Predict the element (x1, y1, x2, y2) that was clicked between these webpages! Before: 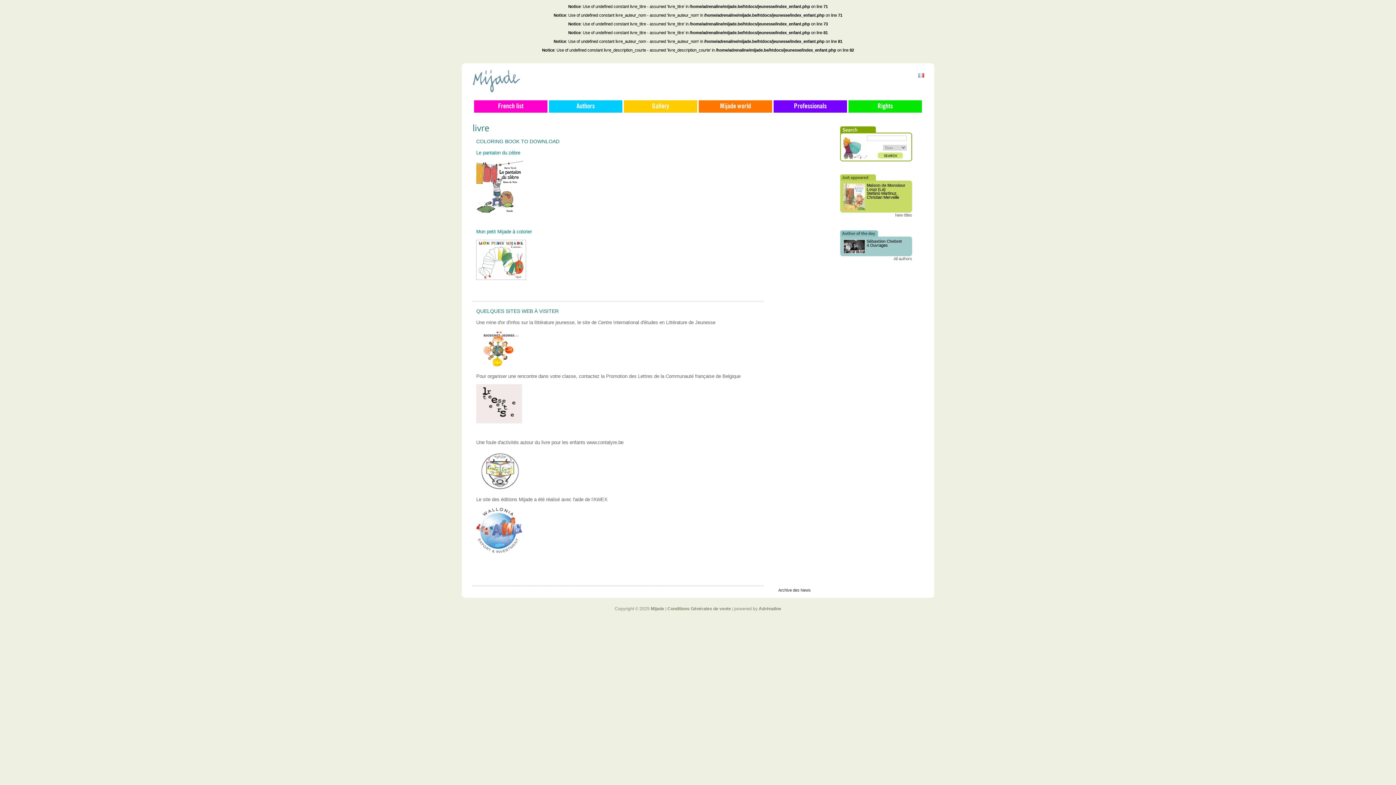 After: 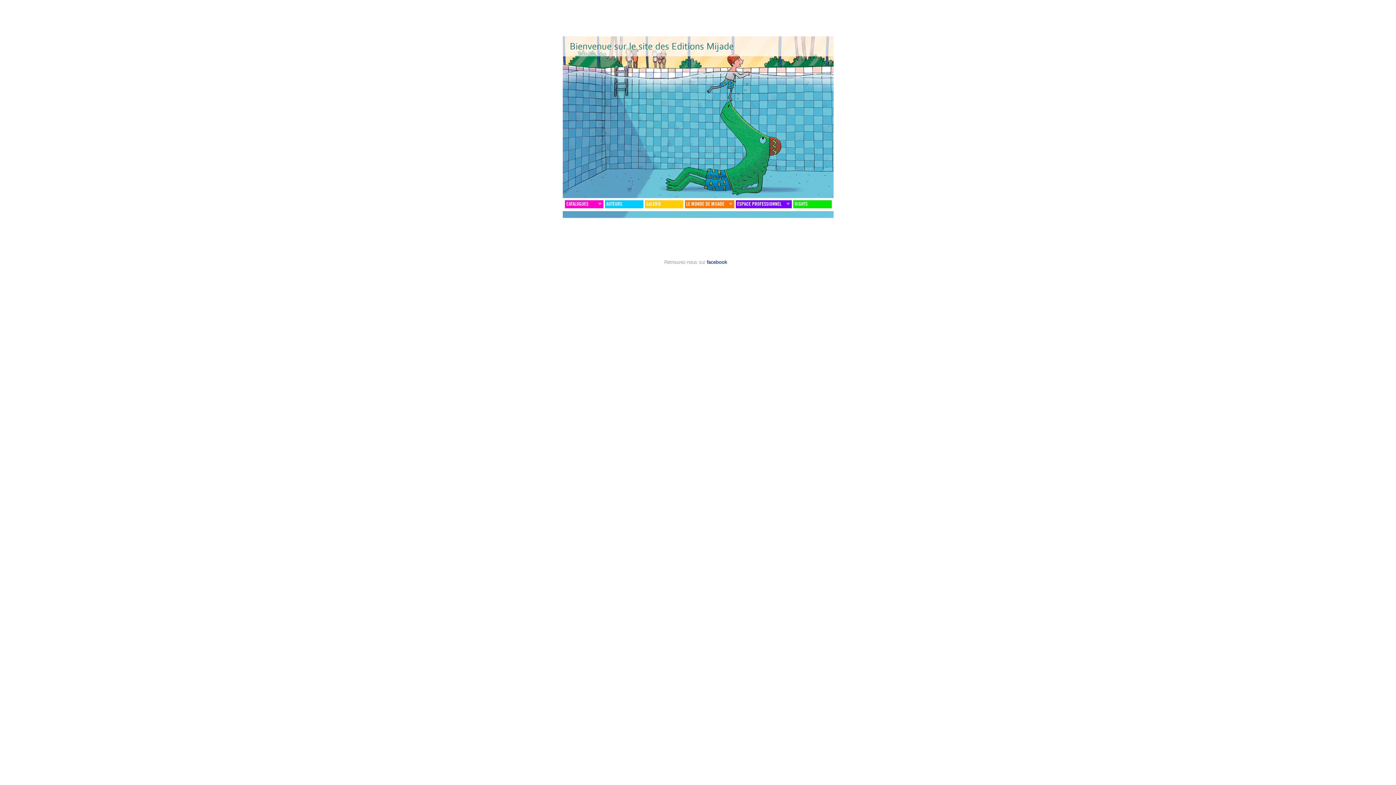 Action: label: Mijade bbox: (650, 606, 664, 611)